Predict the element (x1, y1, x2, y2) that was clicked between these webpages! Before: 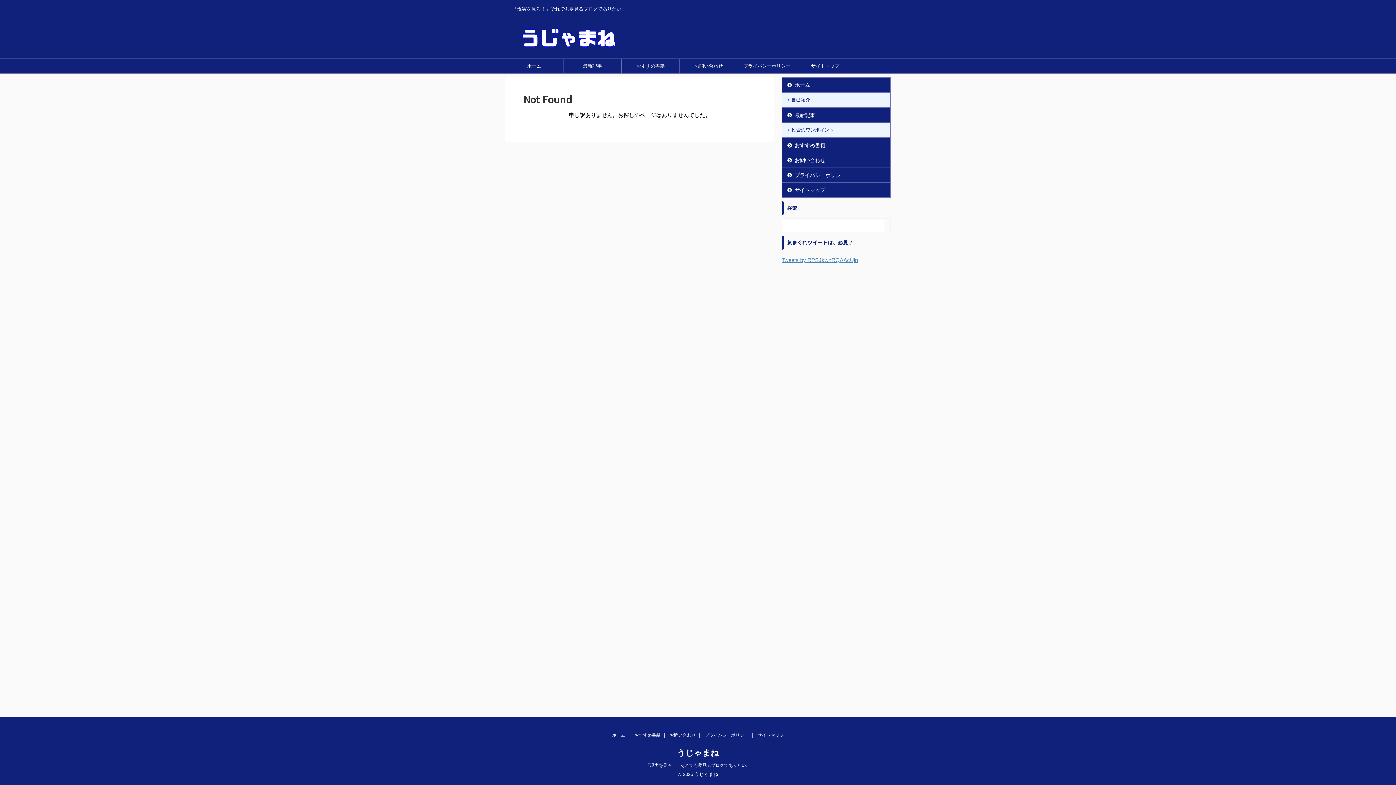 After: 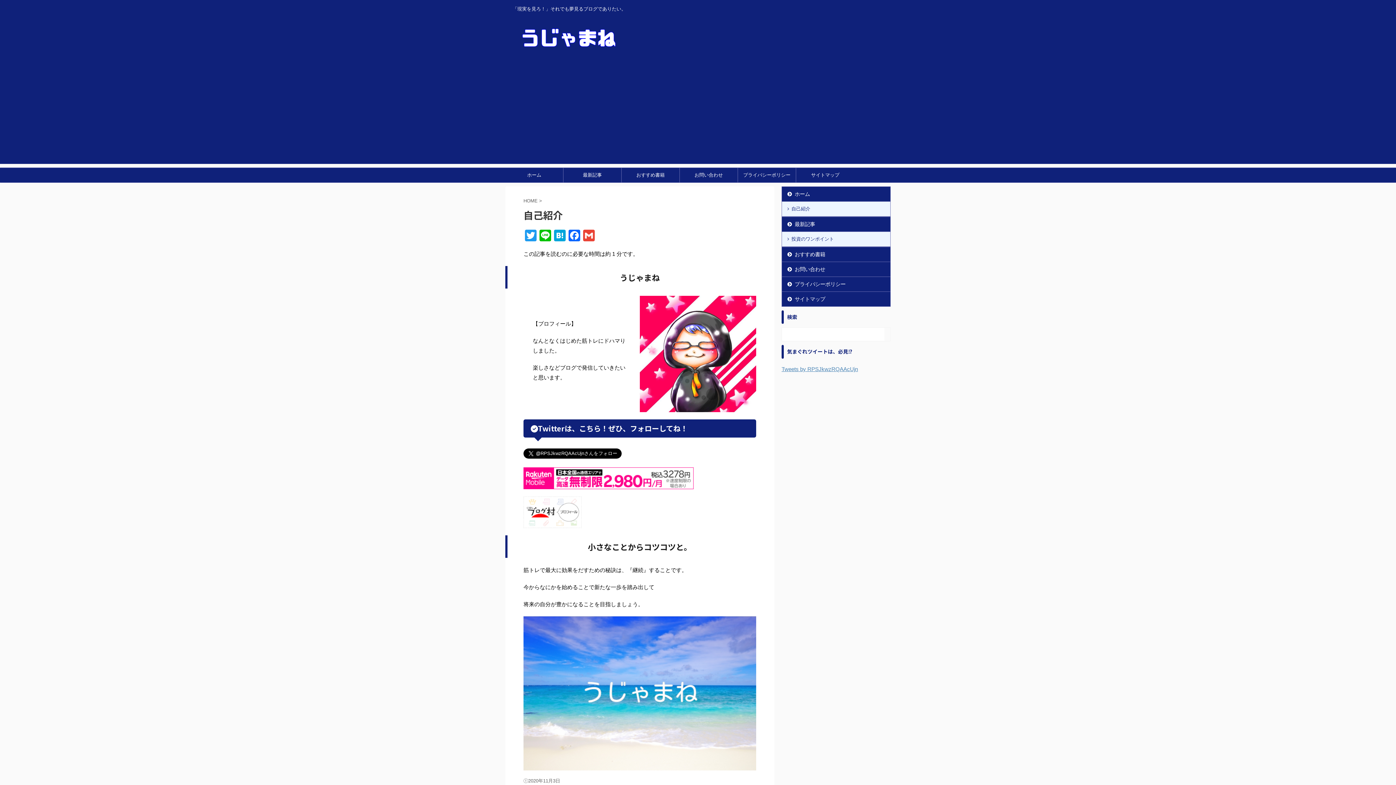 Action: bbox: (782, 92, 890, 107) label: 自己紹介